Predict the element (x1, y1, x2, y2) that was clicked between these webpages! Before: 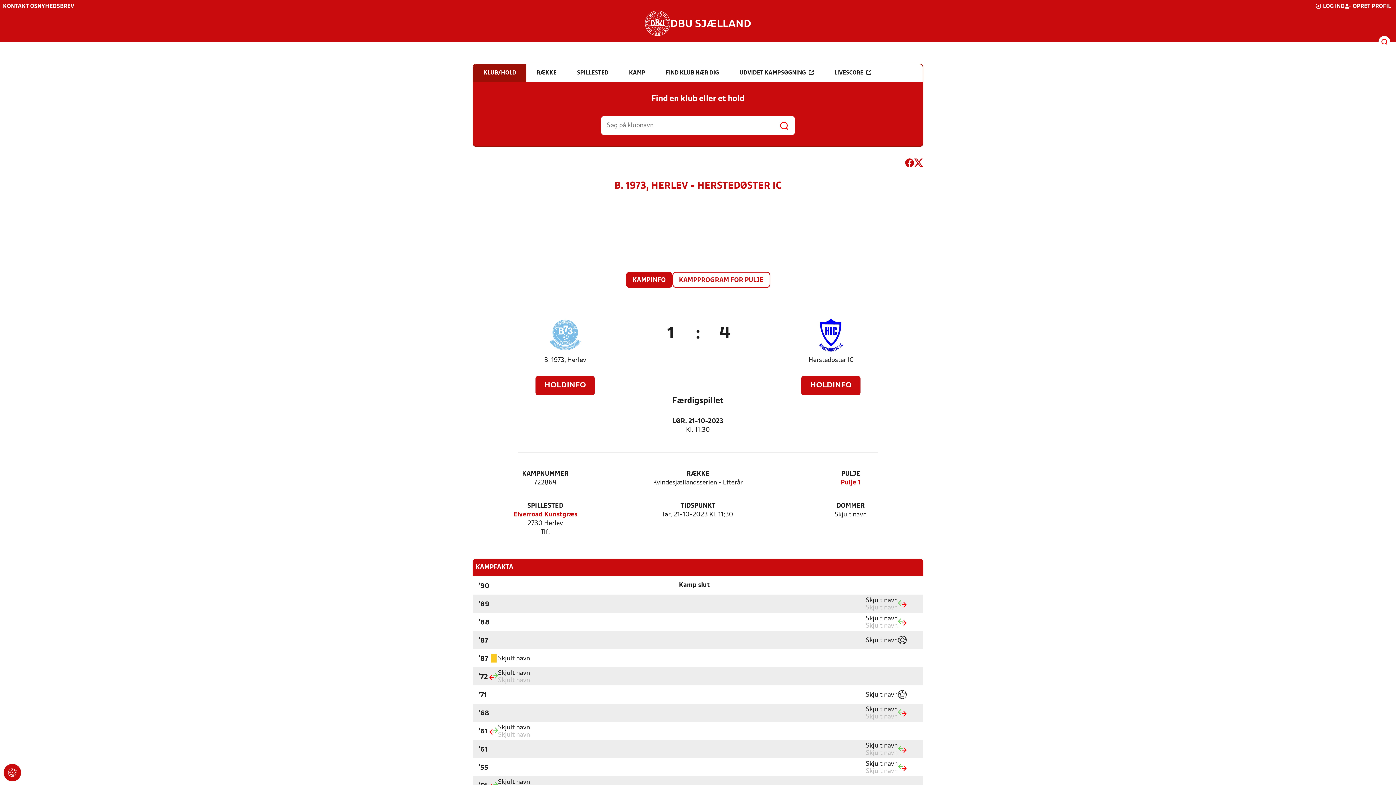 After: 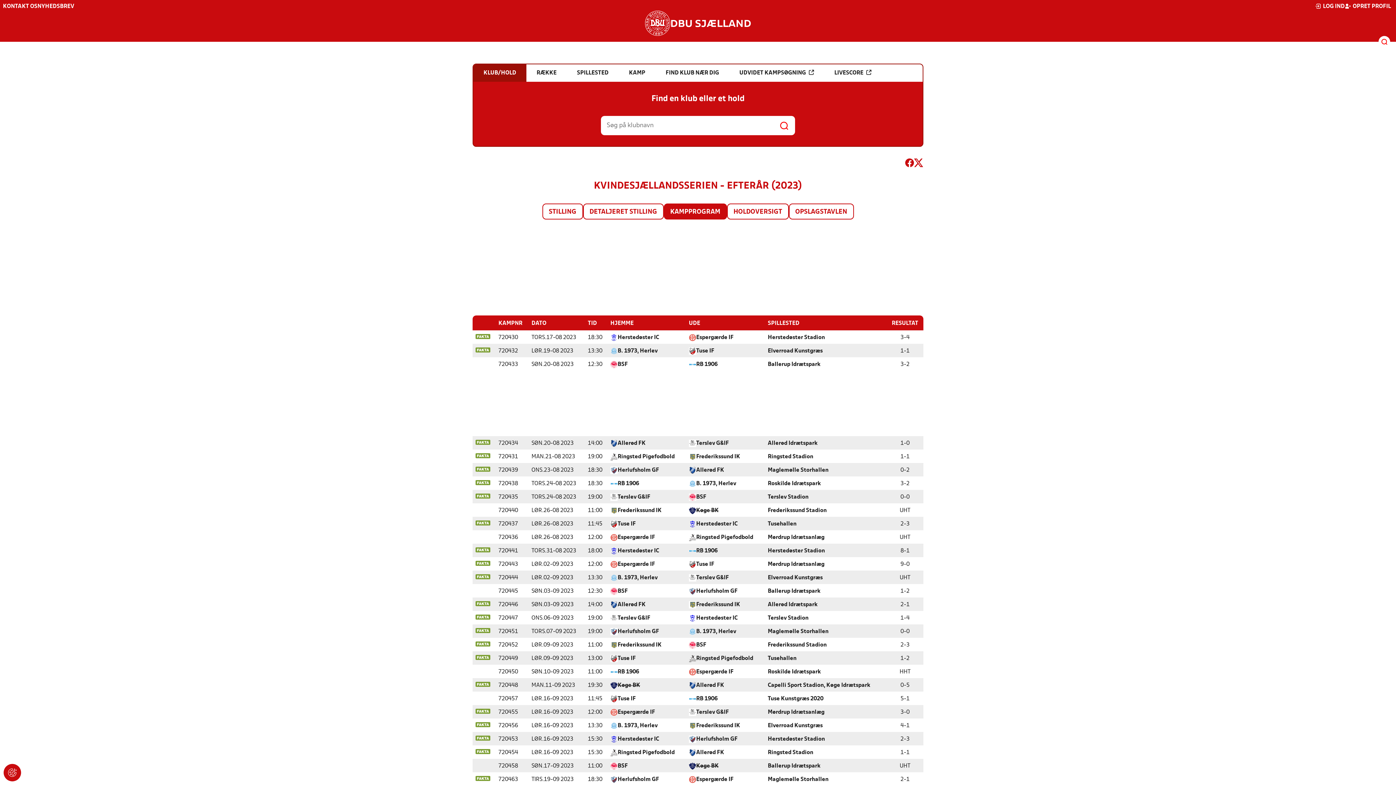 Action: label: KAMPPROGRAM FOR PULJE bbox: (673, 272, 769, 287)